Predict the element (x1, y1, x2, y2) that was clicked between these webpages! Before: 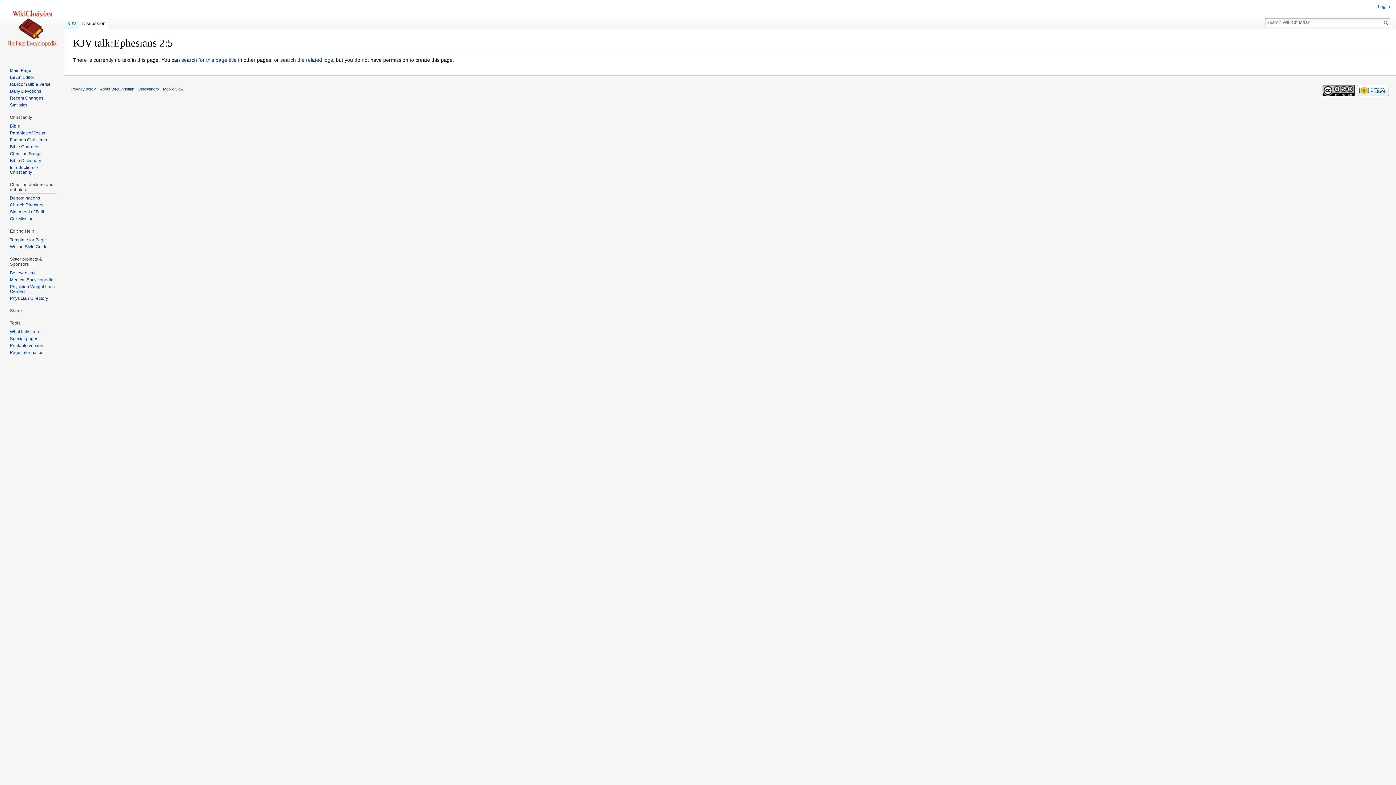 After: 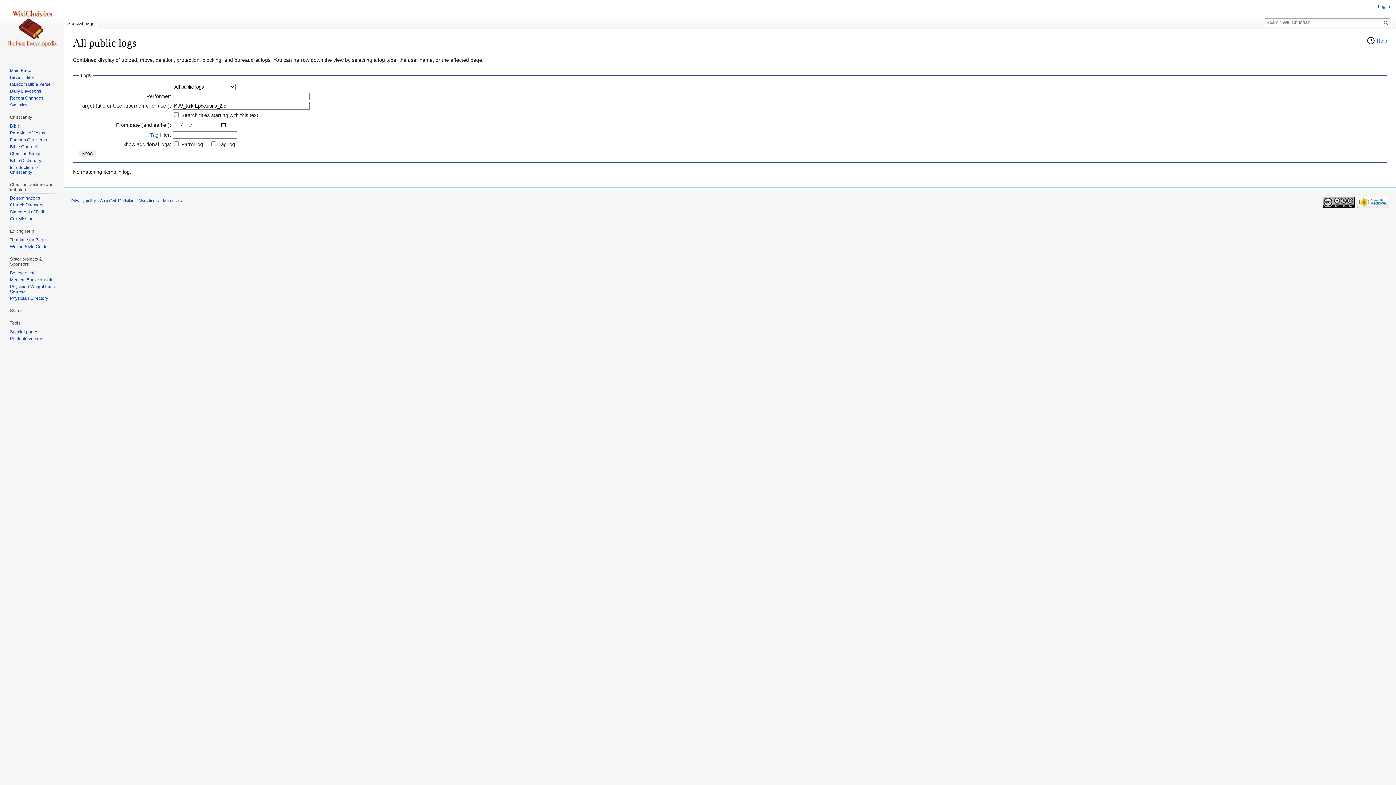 Action: label: search the related logs bbox: (280, 57, 333, 63)